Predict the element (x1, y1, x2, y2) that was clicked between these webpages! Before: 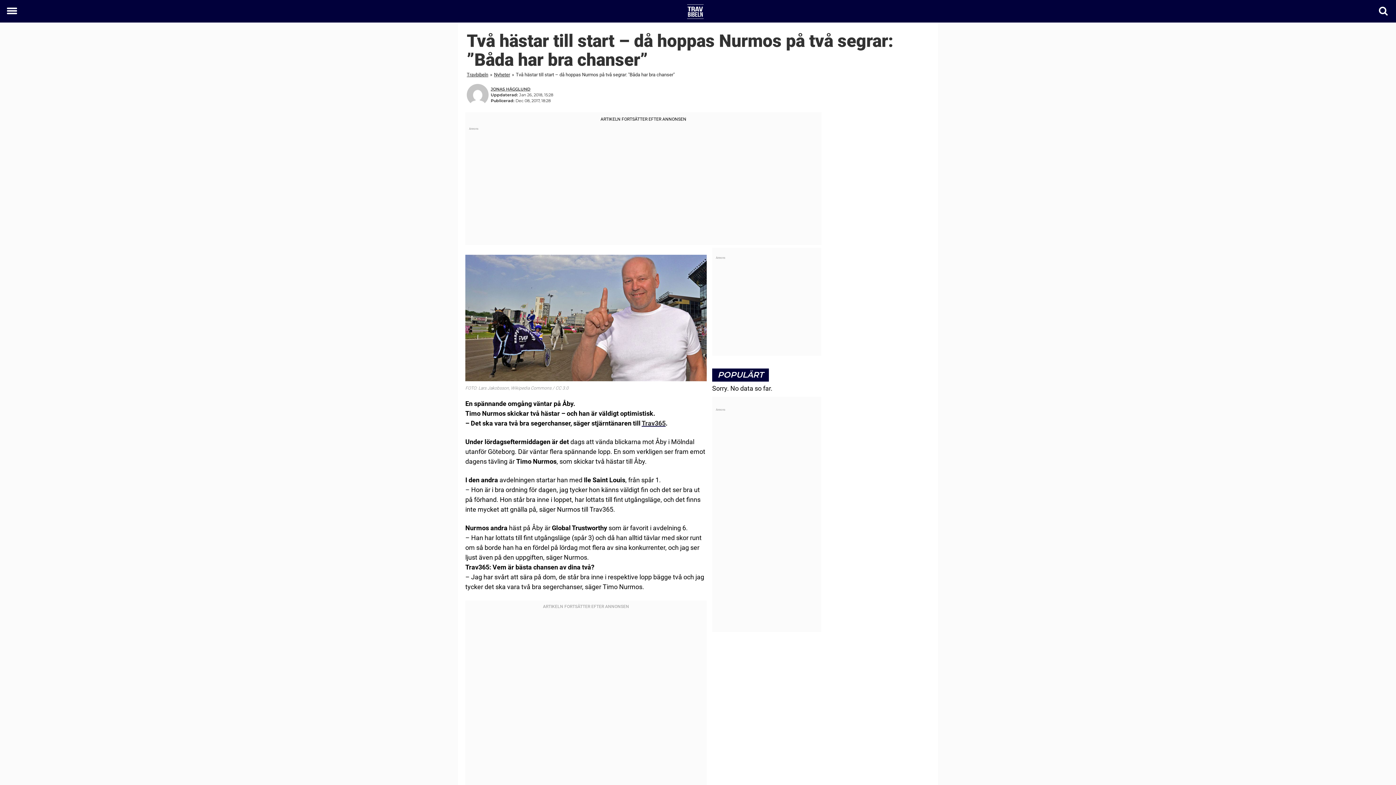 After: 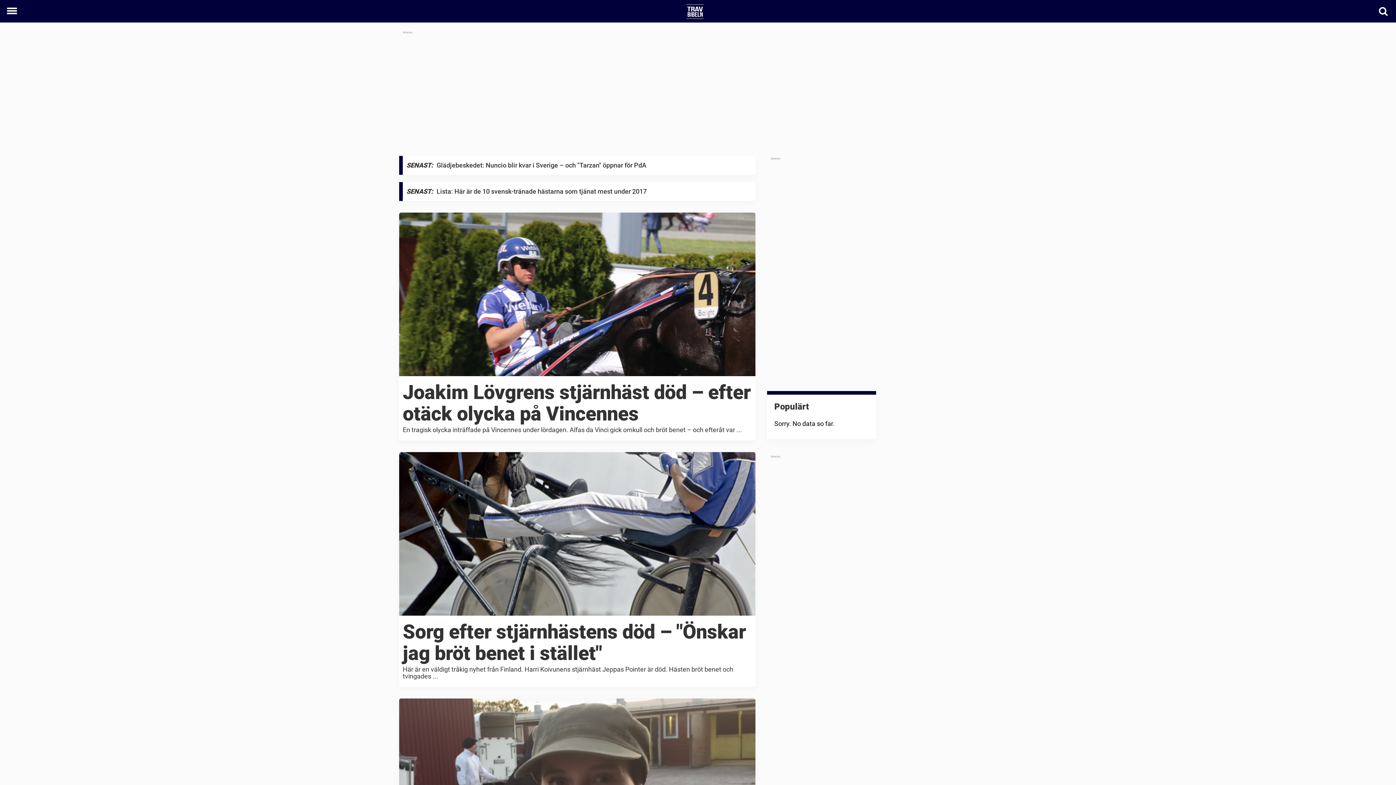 Action: label: Travbibeln bbox: (466, 71, 490, 77)